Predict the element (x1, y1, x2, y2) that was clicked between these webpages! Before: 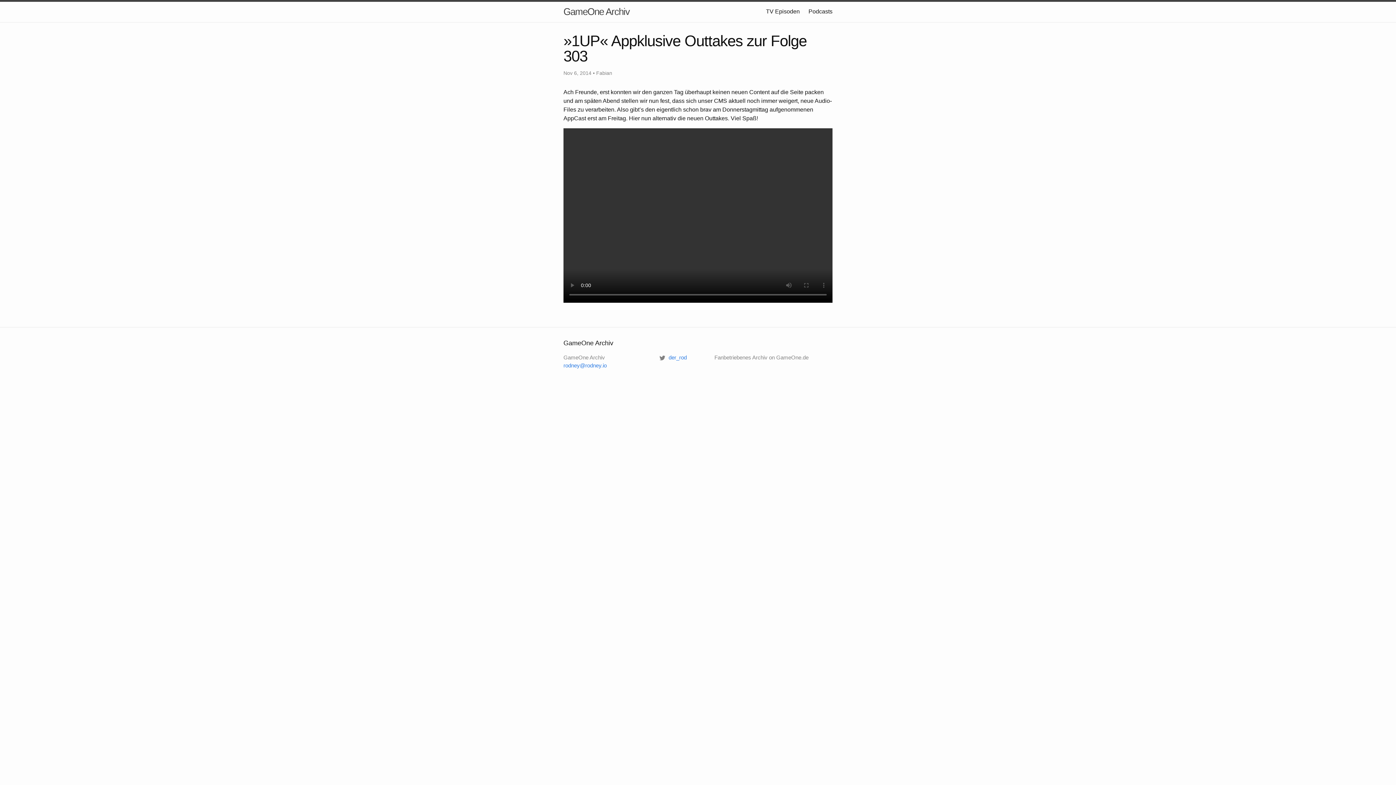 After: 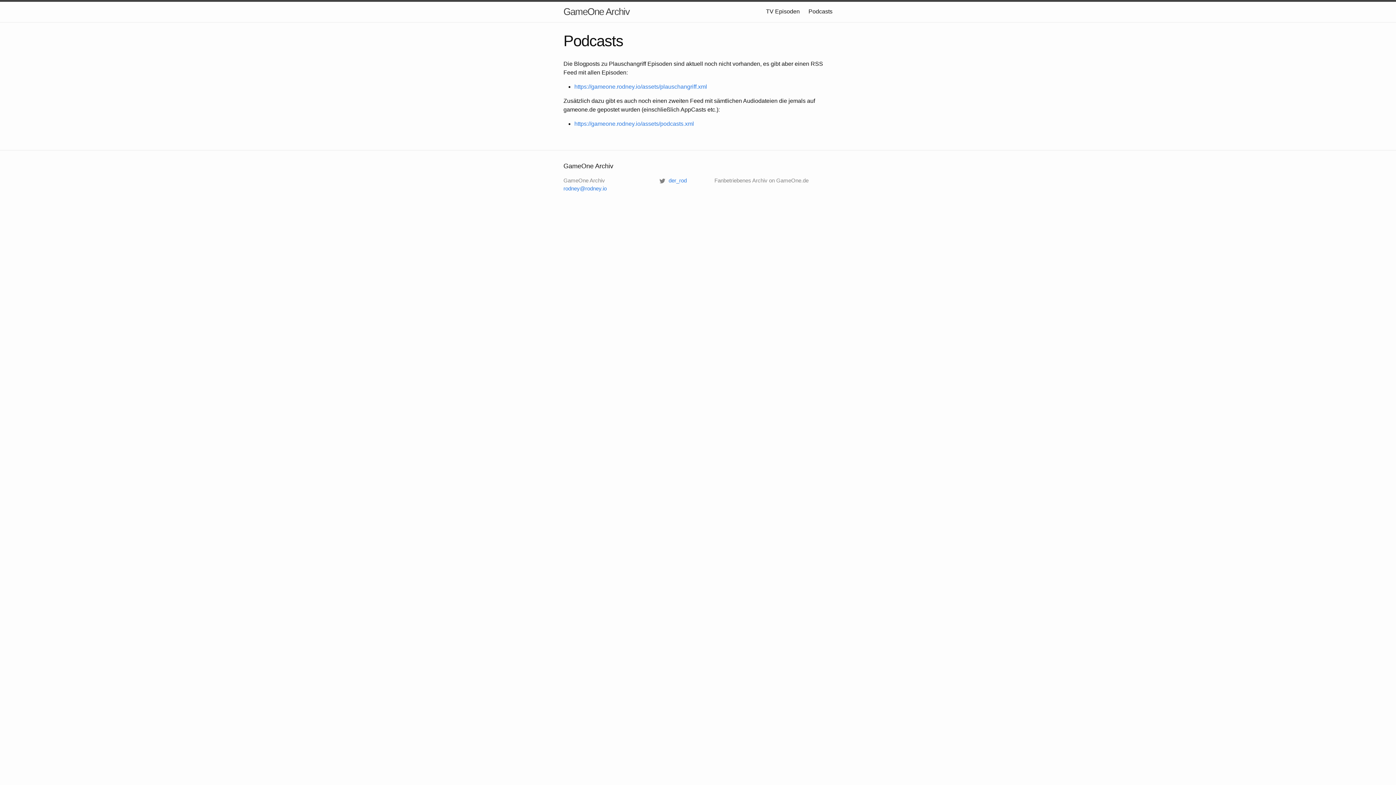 Action: label: Podcasts bbox: (808, 8, 832, 14)